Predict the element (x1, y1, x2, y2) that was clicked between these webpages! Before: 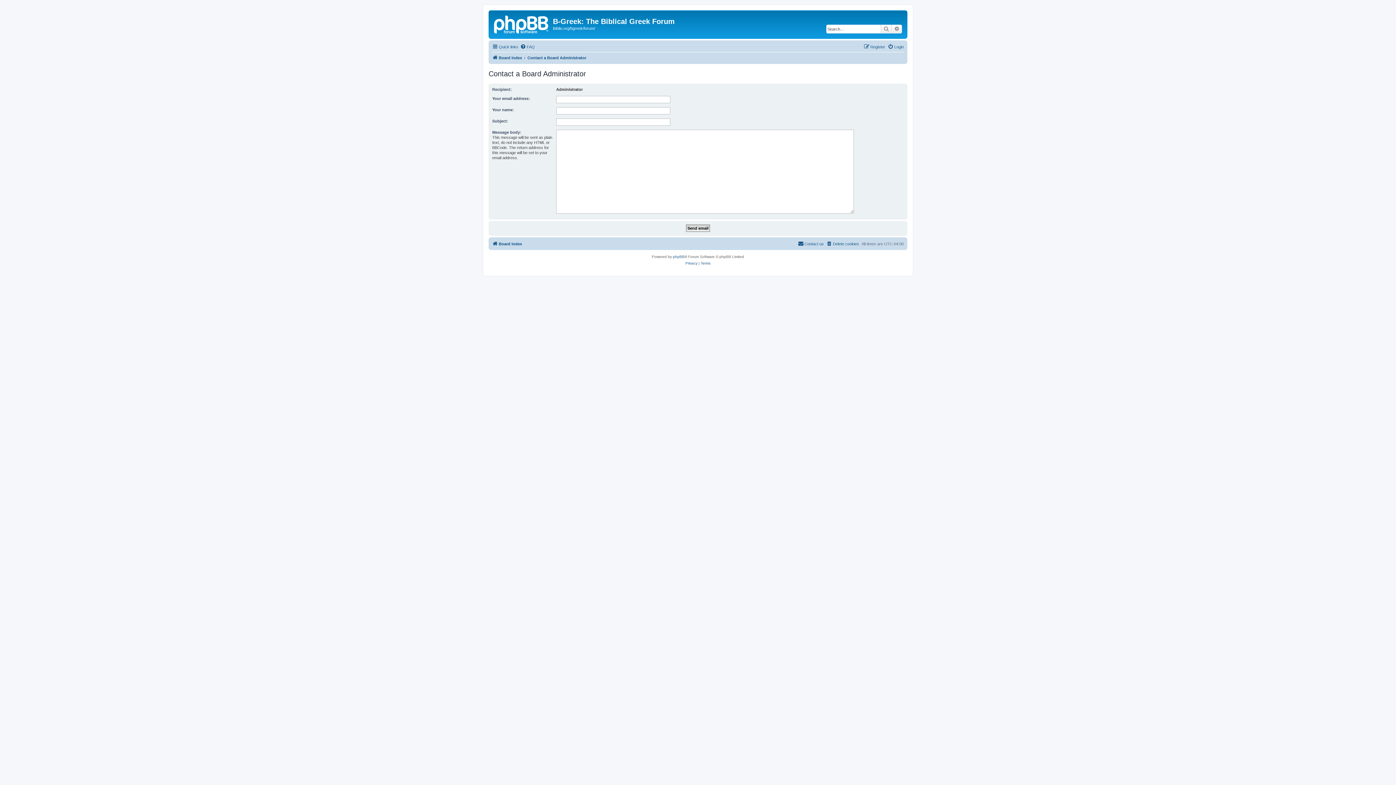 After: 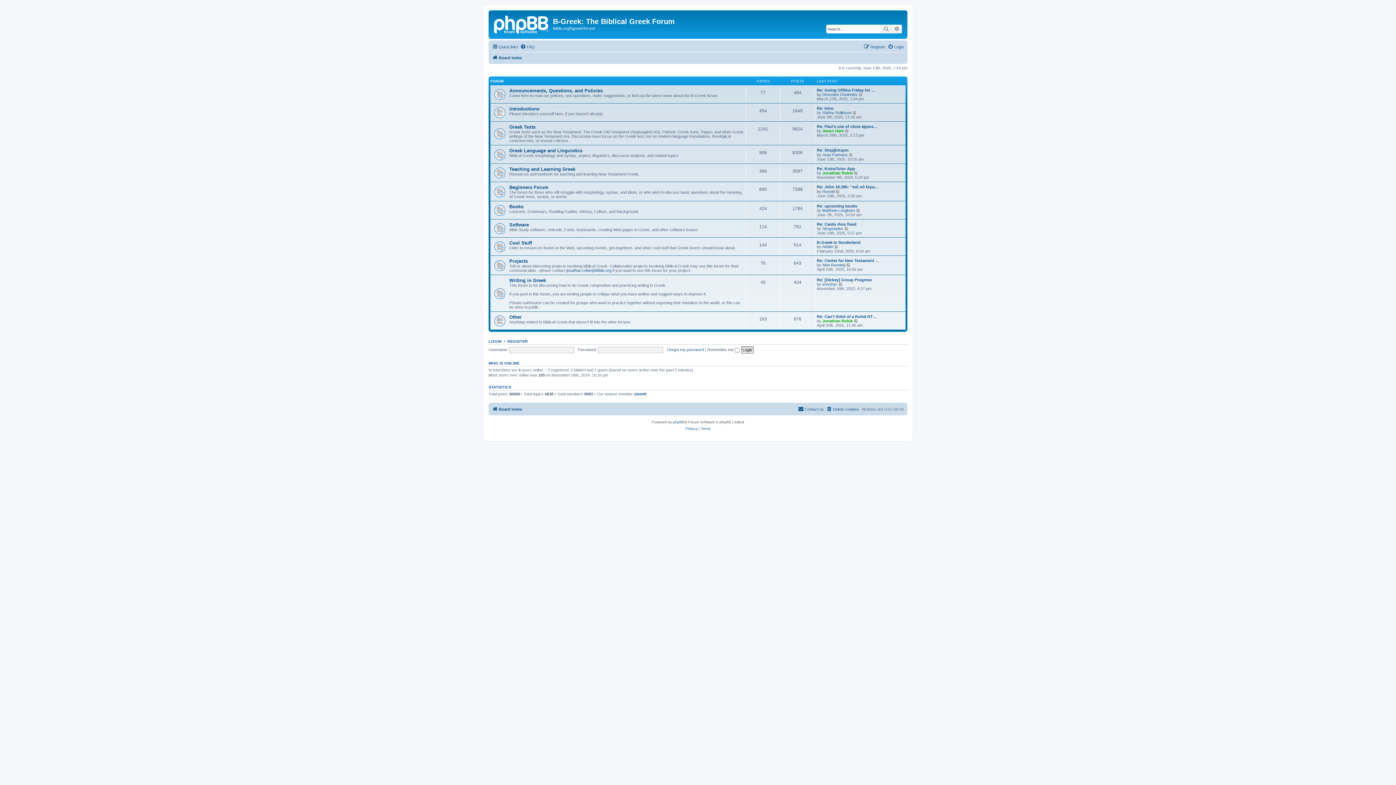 Action: label: Board index bbox: (492, 53, 522, 62)